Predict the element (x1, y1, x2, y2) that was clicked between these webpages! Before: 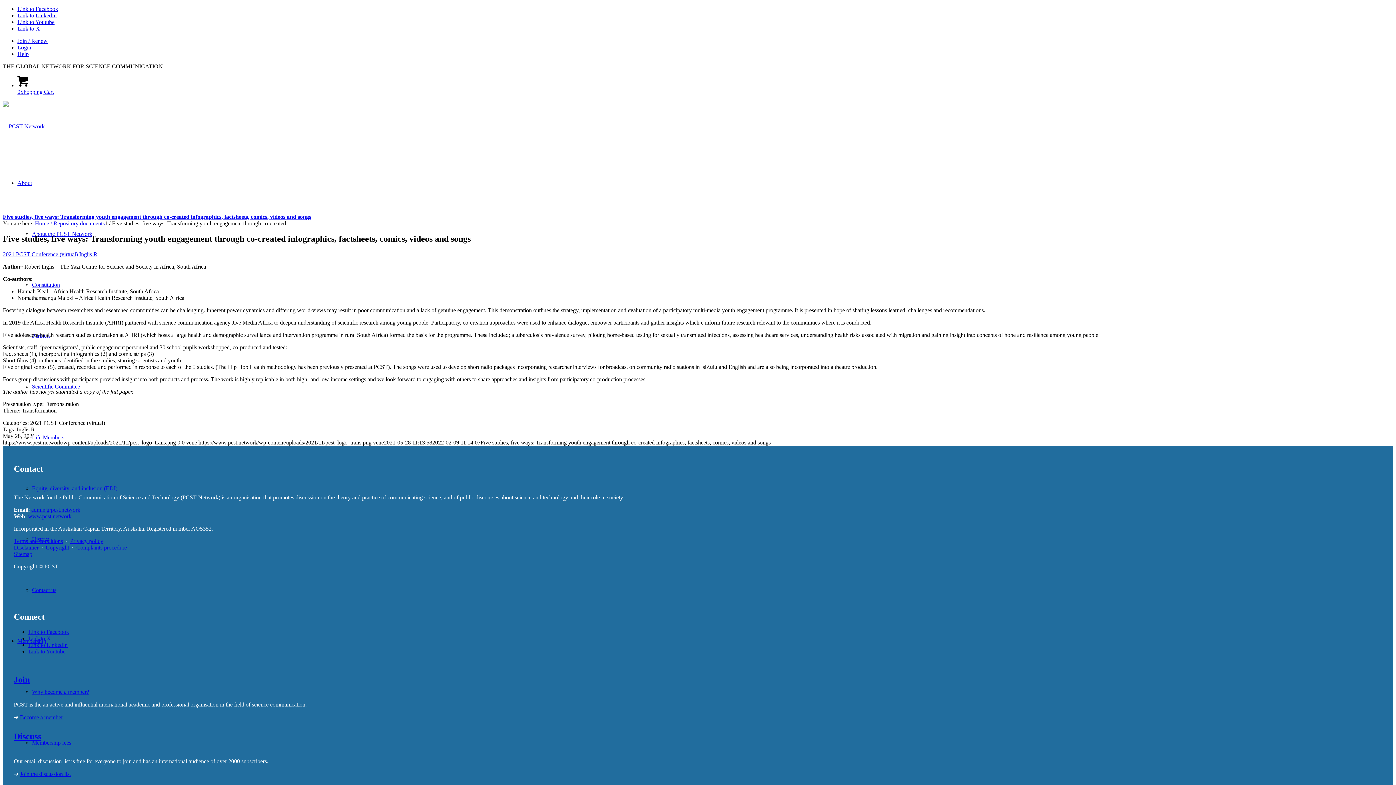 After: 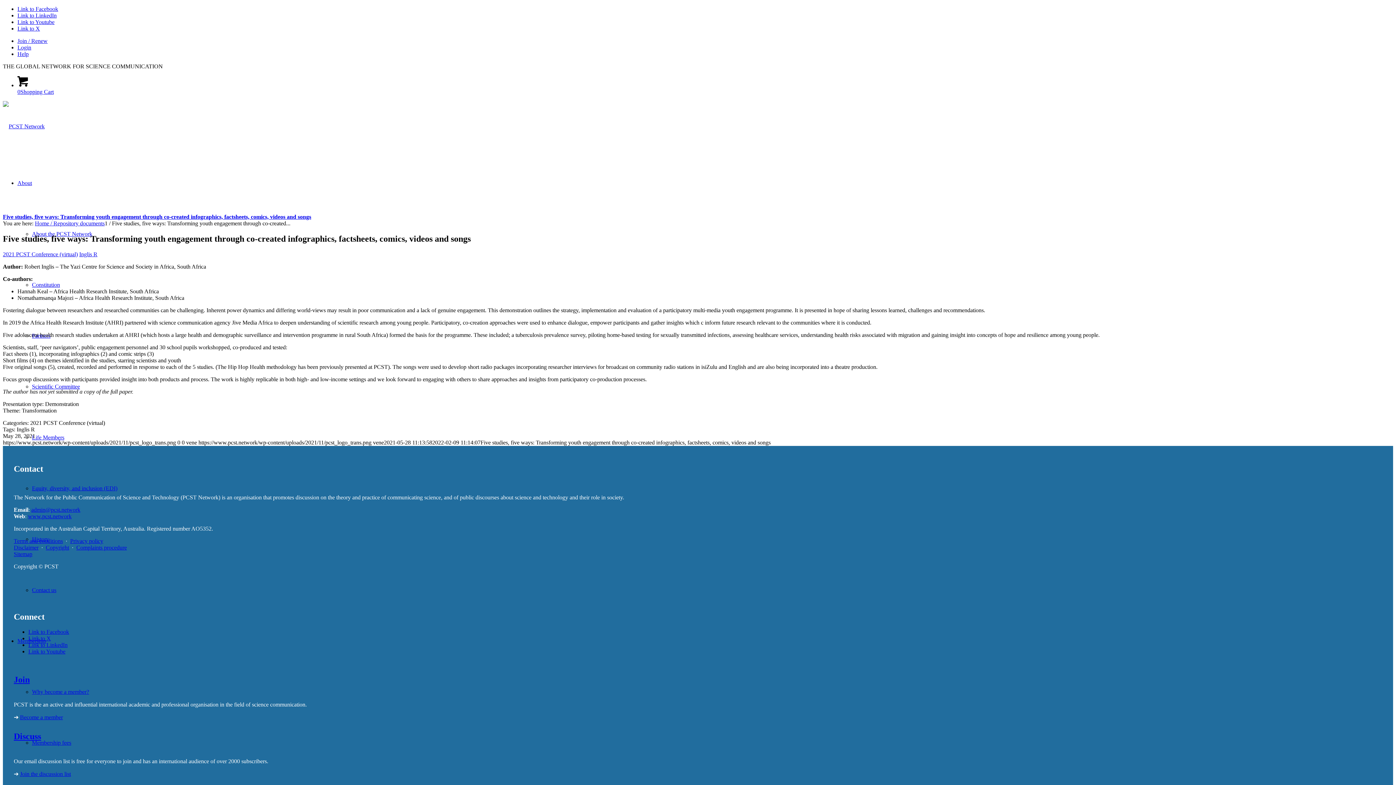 Action: bbox: (17, 12, 56, 18) label: Link to LinkedIn